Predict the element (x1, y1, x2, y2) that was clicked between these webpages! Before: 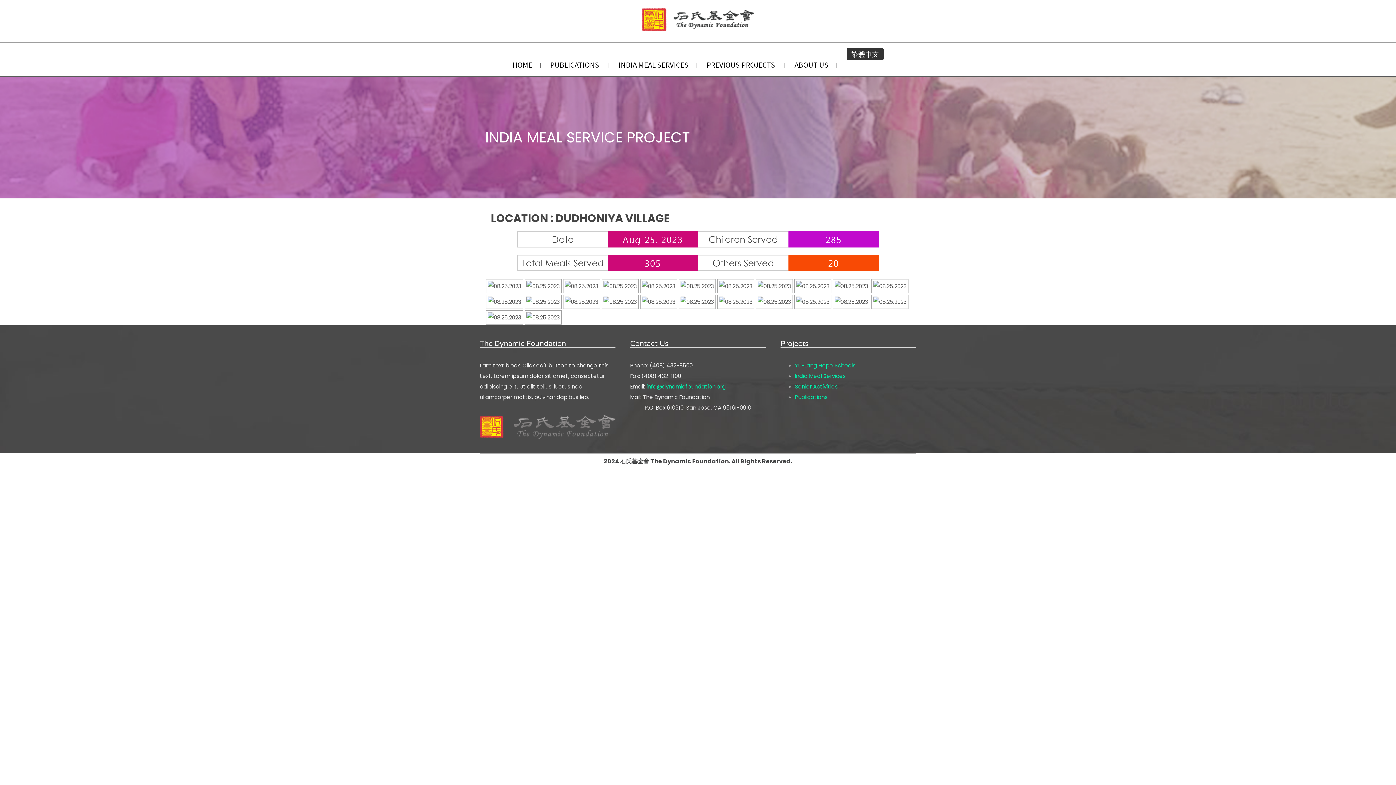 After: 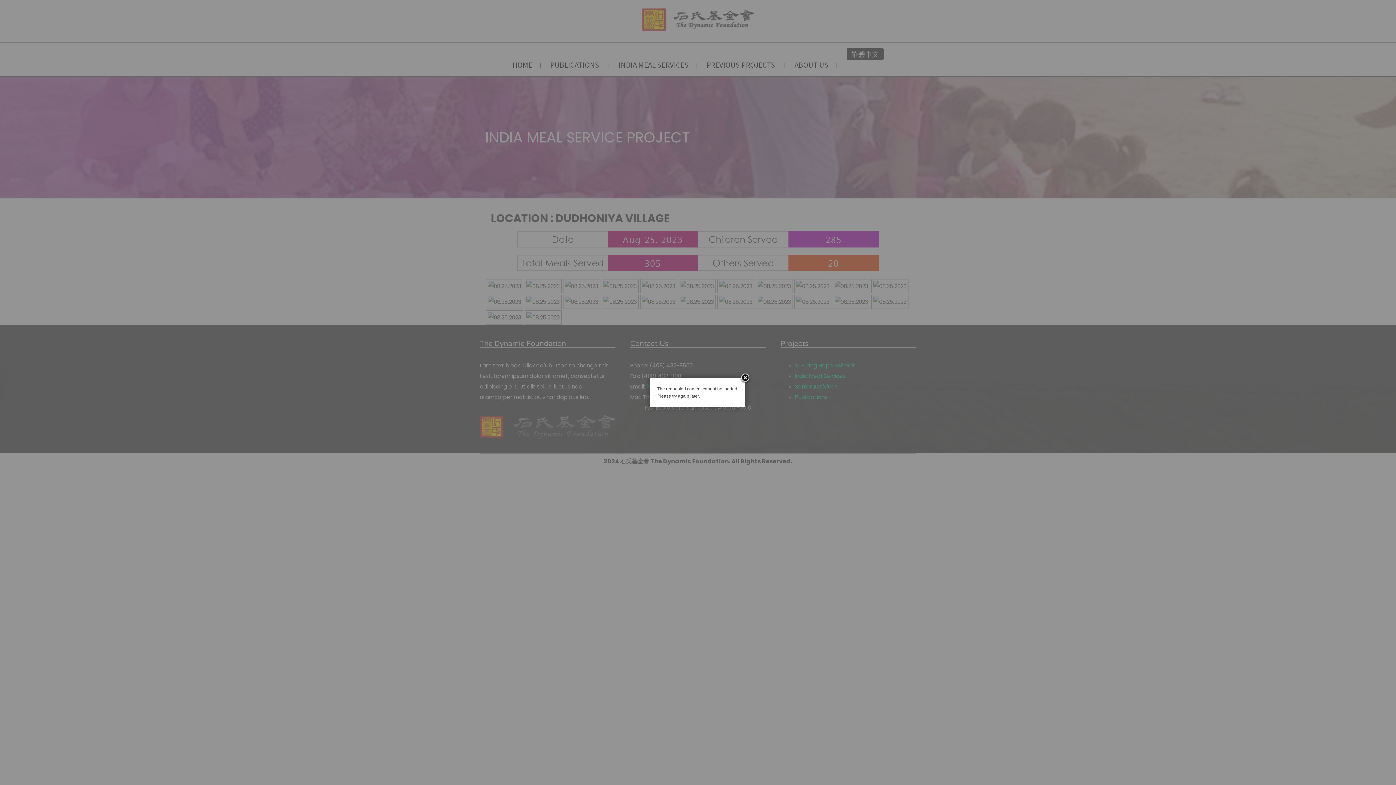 Action: bbox: (524, 298, 561, 305)